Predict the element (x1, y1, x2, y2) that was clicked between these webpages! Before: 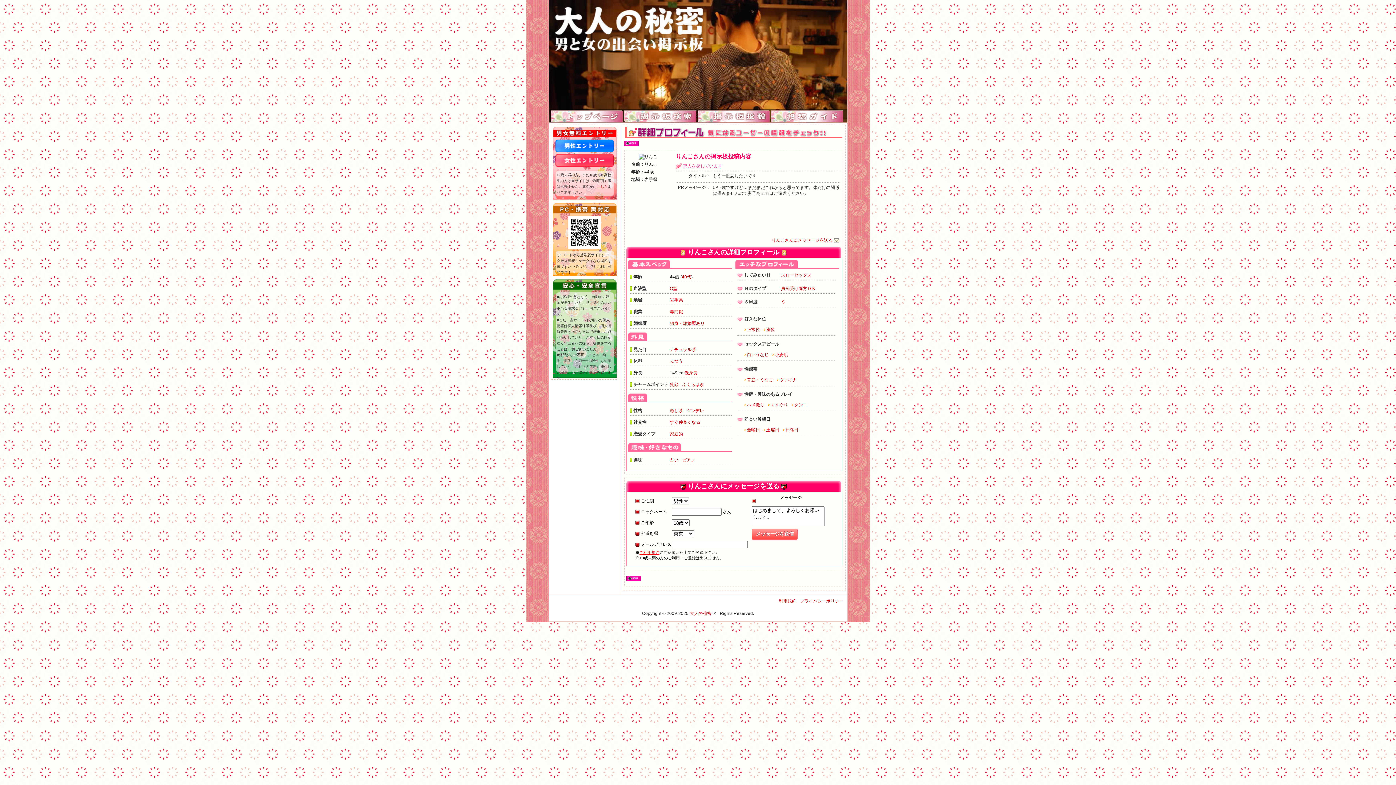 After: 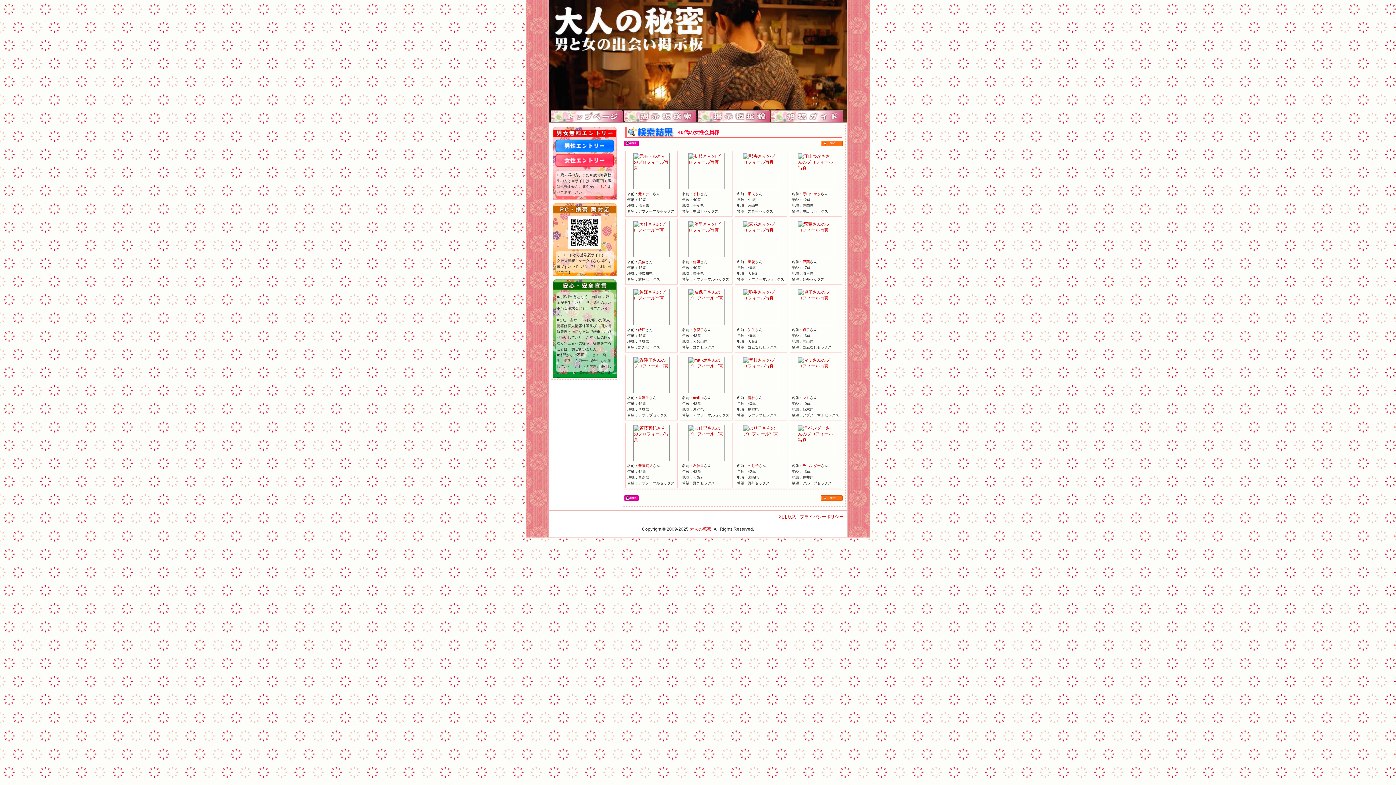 Action: label: 40代 bbox: (682, 274, 691, 279)